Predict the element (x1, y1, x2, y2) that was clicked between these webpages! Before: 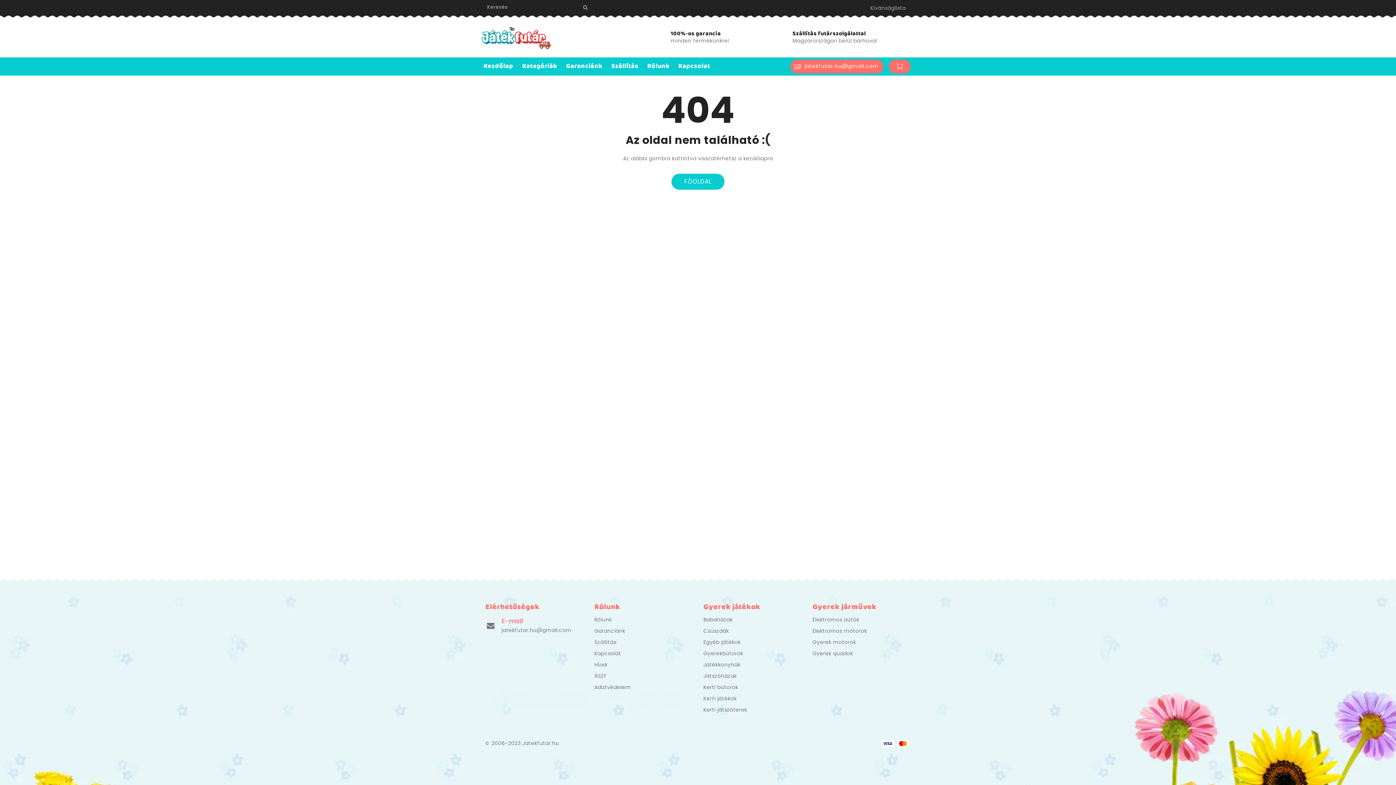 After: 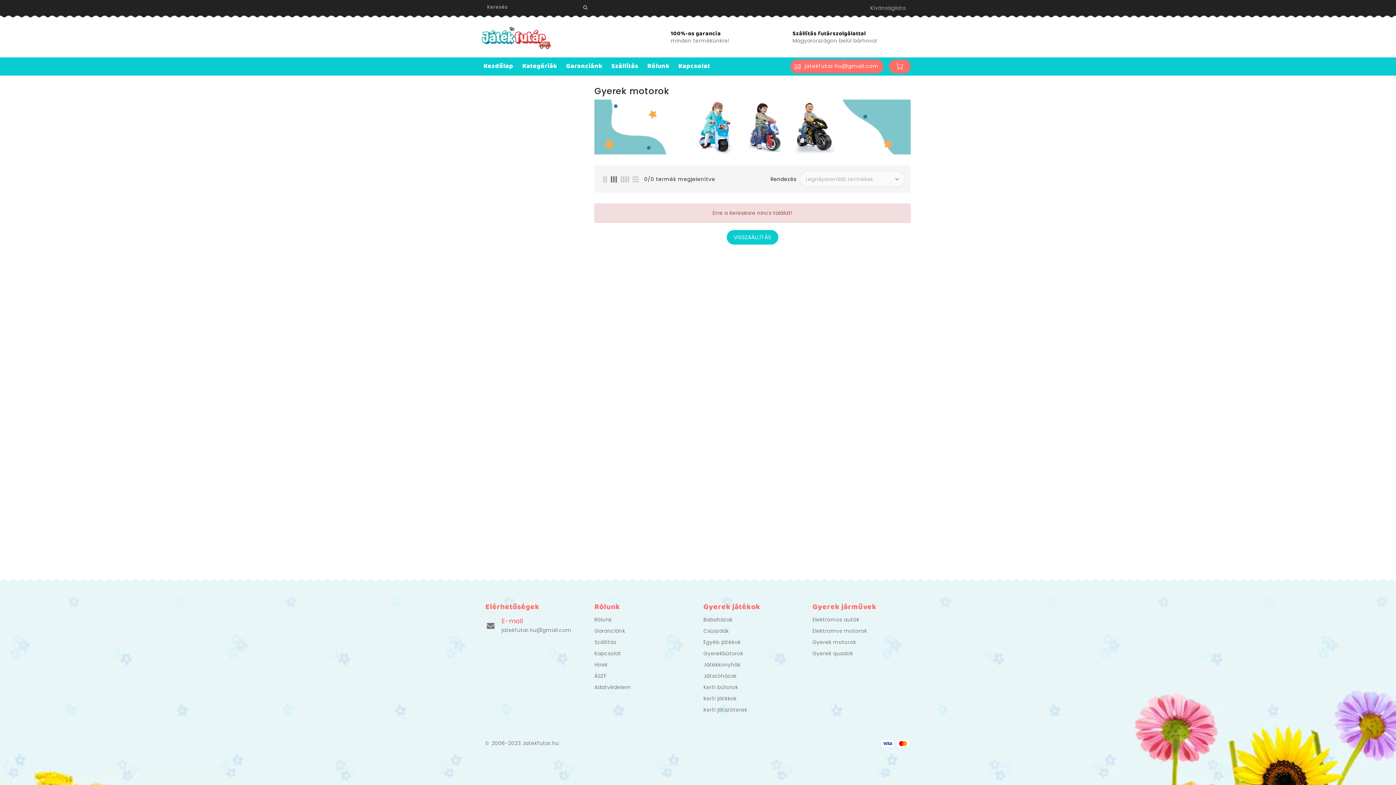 Action: bbox: (812, 637, 856, 647) label: Gyerek motorok